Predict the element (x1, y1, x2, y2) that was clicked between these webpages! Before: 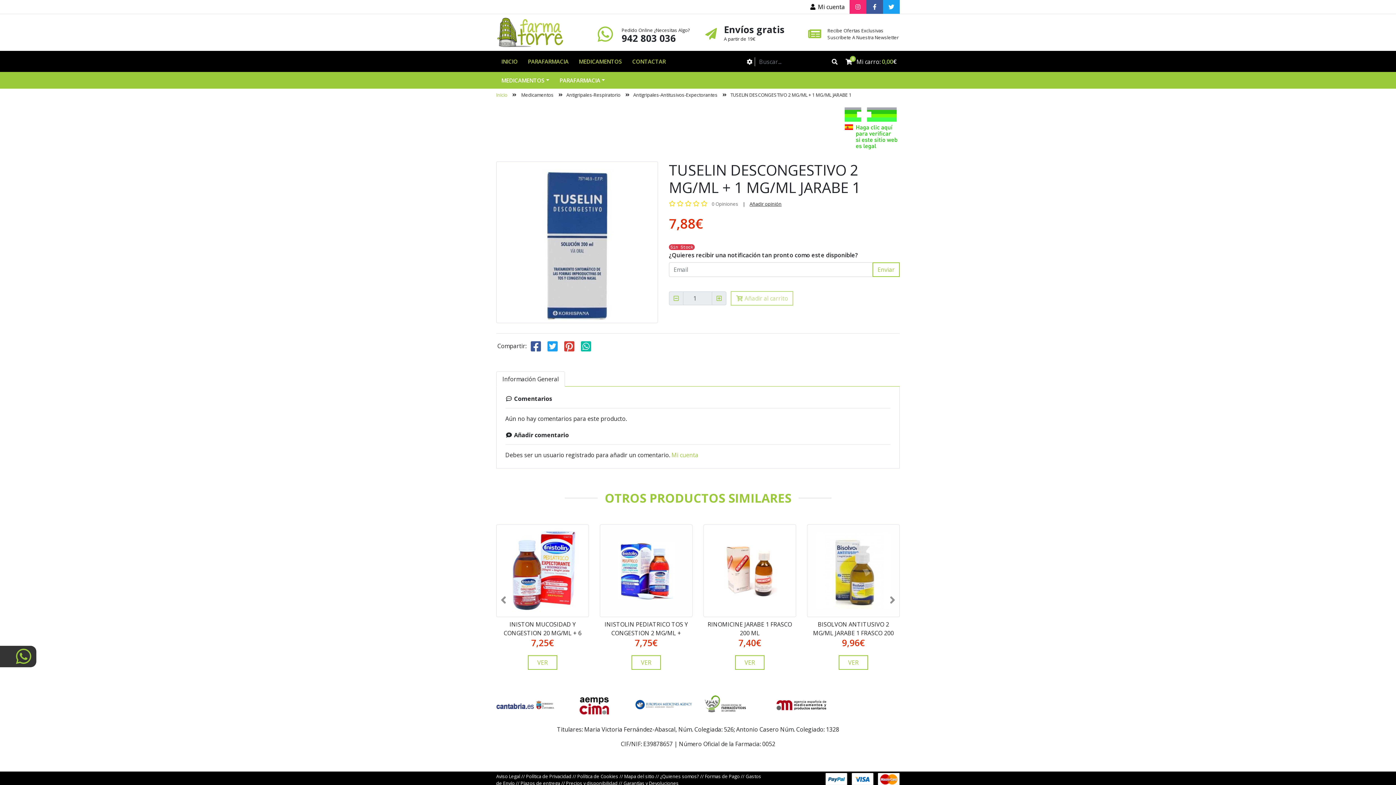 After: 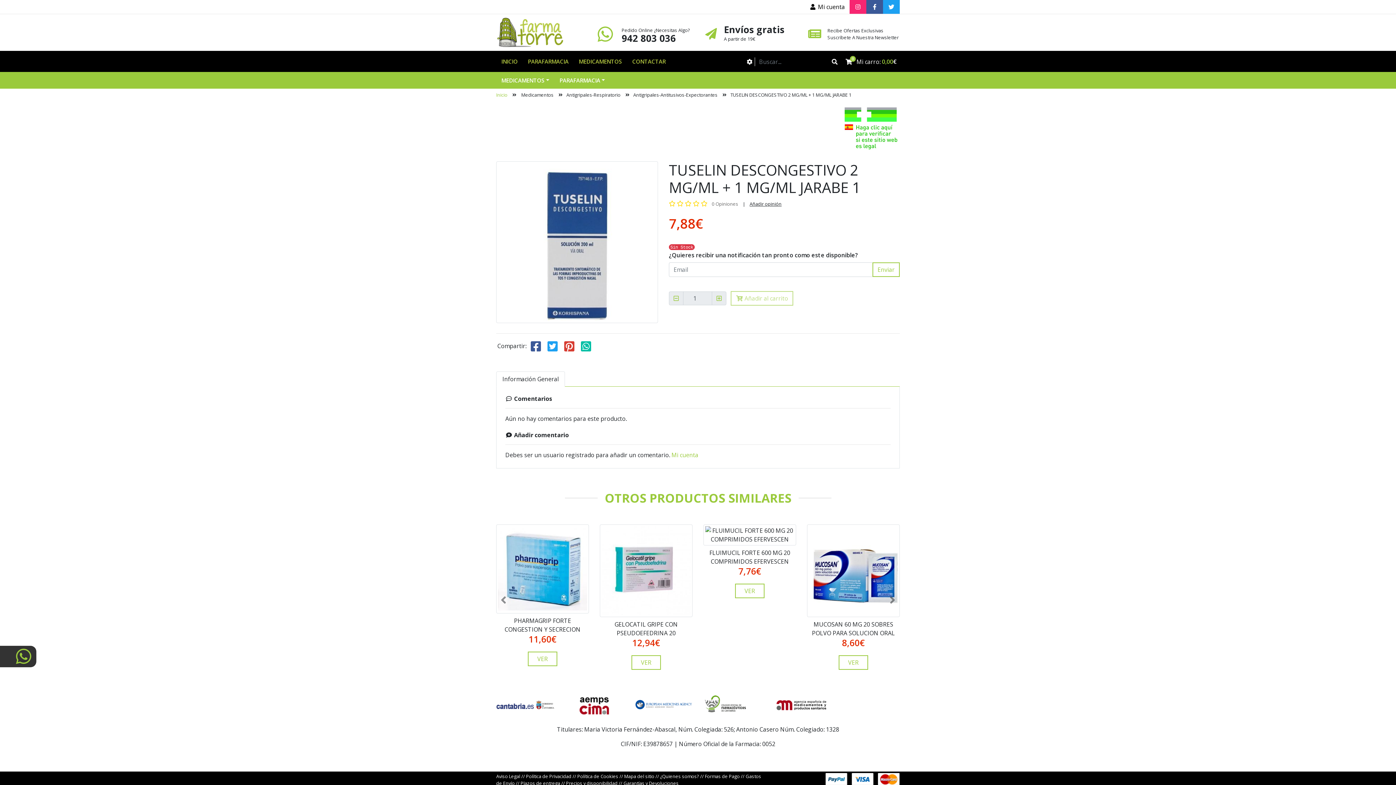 Action: bbox: (496, 700, 554, 708)